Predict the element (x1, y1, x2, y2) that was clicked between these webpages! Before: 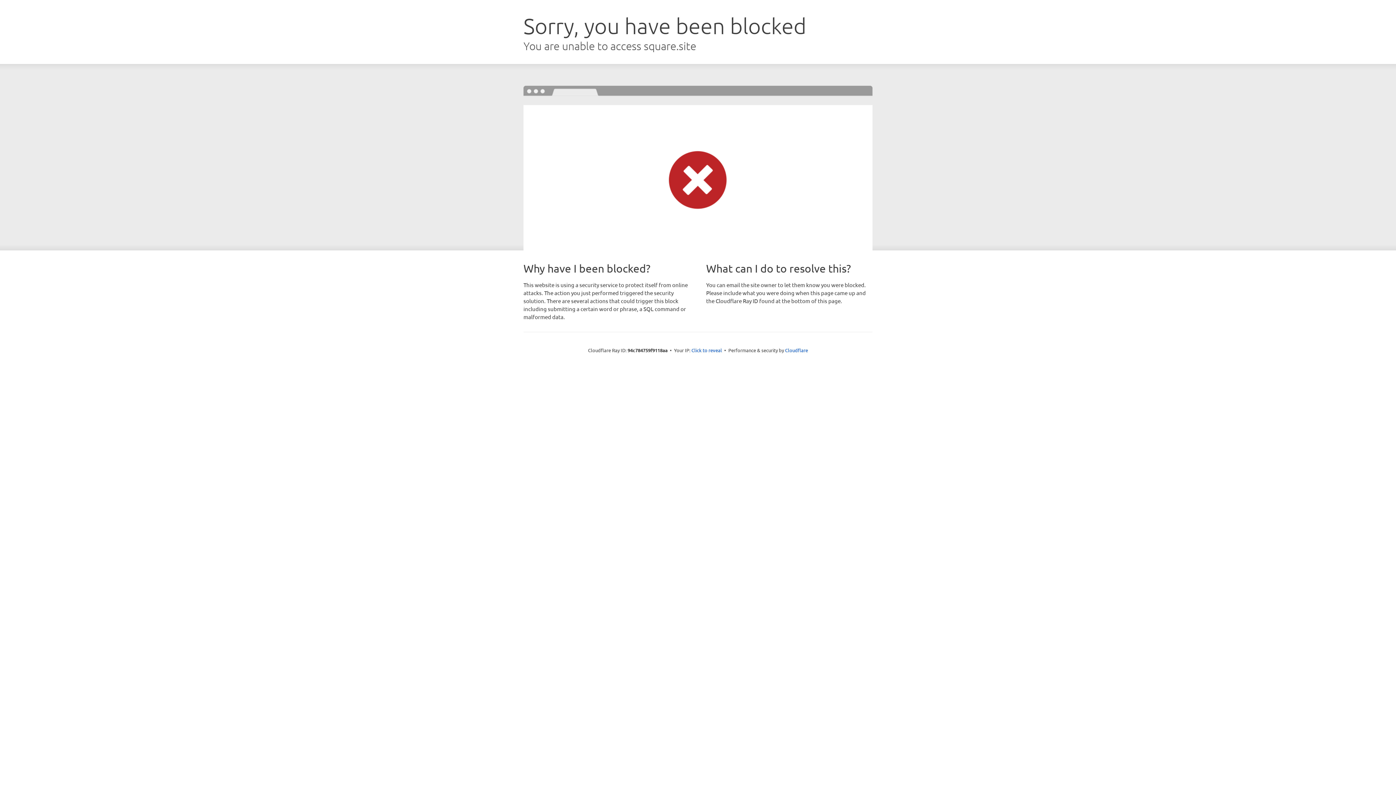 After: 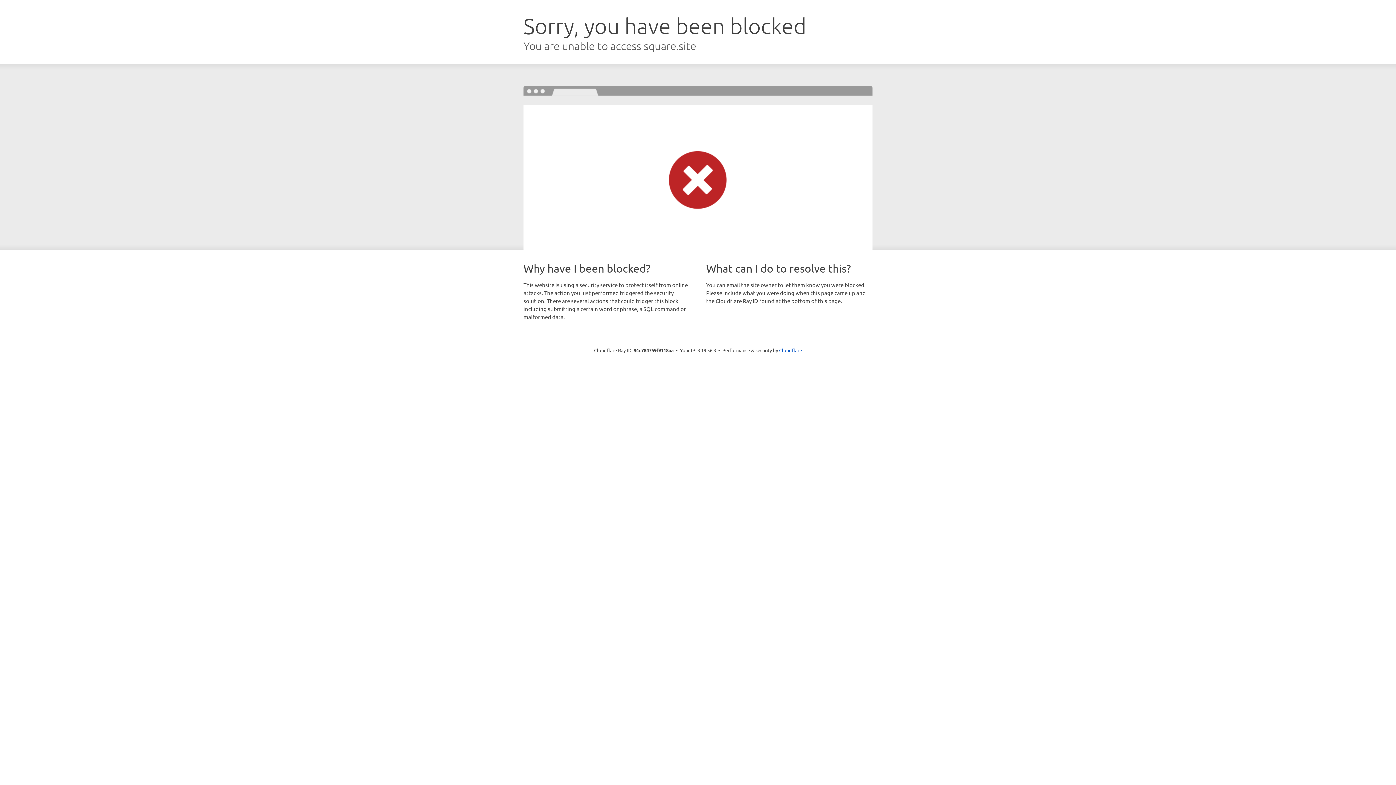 Action: bbox: (691, 346, 722, 353) label: Click to reveal